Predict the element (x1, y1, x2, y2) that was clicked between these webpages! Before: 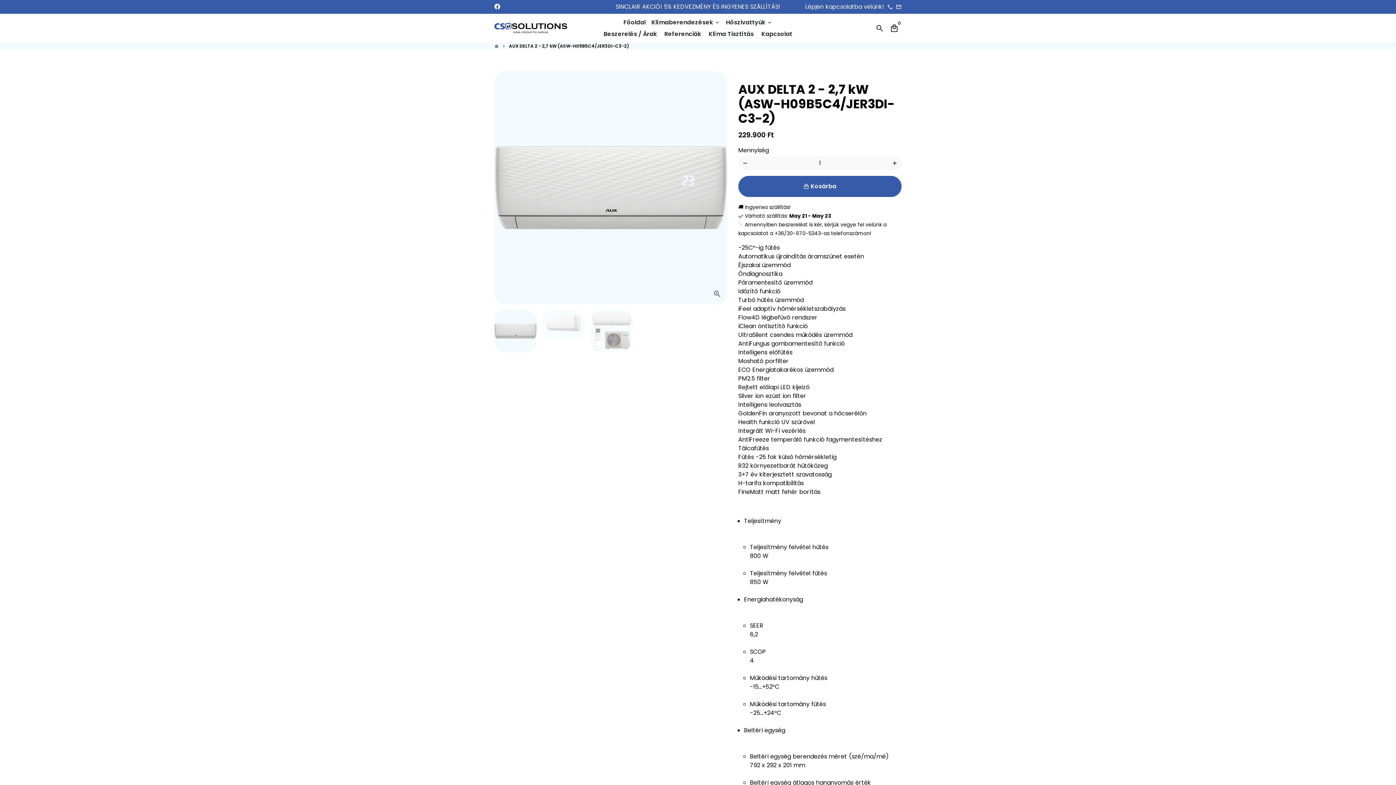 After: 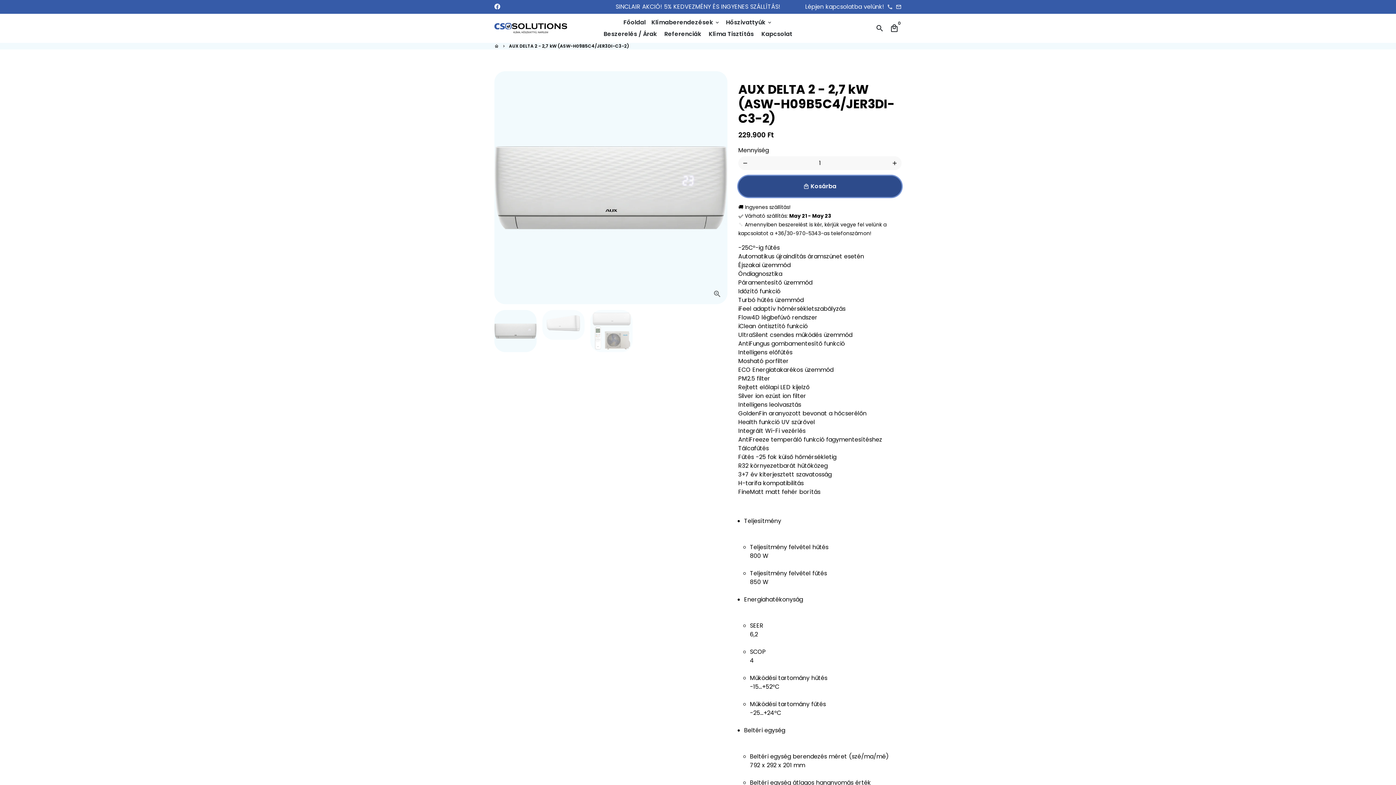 Action: label: local_mall Kosárba bbox: (738, 176, 901, 197)